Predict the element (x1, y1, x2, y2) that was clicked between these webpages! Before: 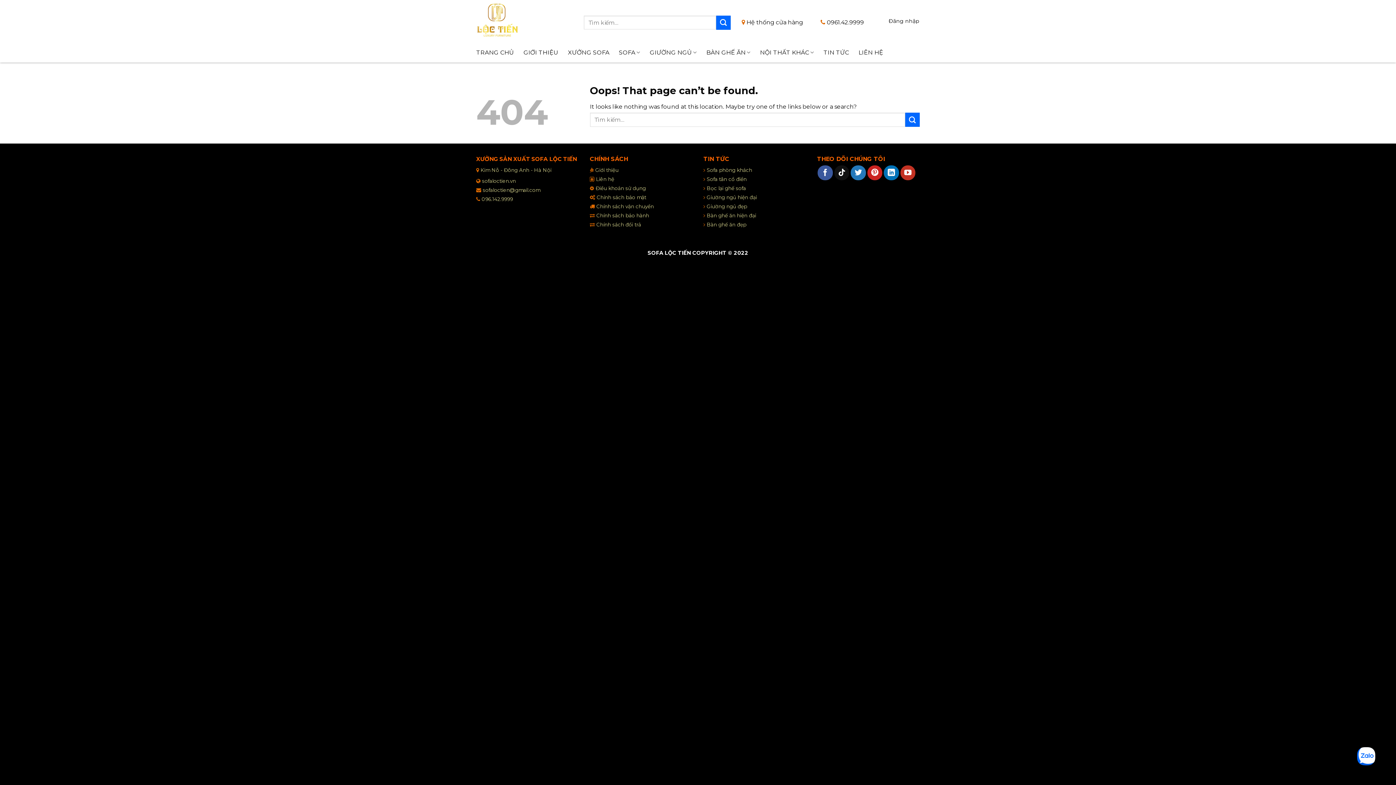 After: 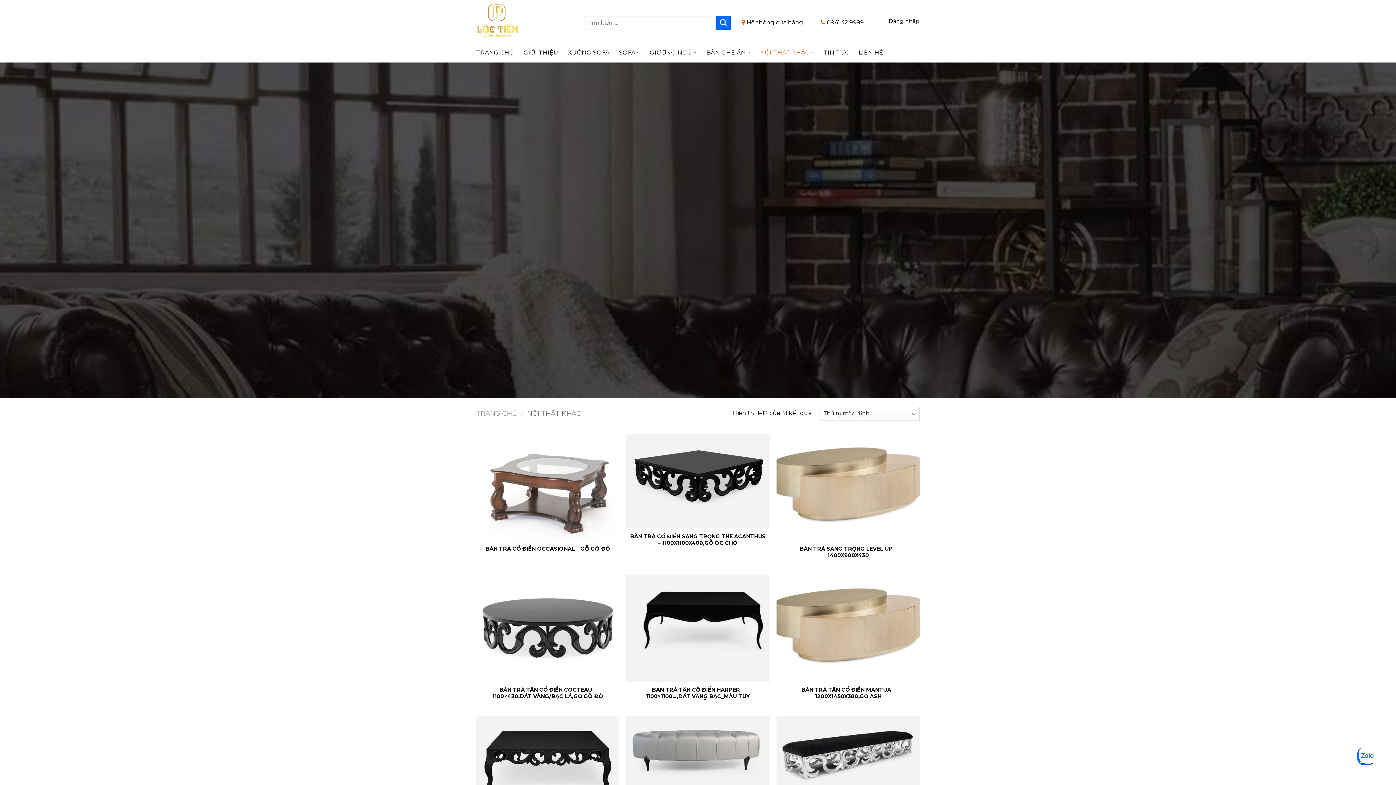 Action: label: NỘI THẤT KHÁC bbox: (760, 45, 814, 59)